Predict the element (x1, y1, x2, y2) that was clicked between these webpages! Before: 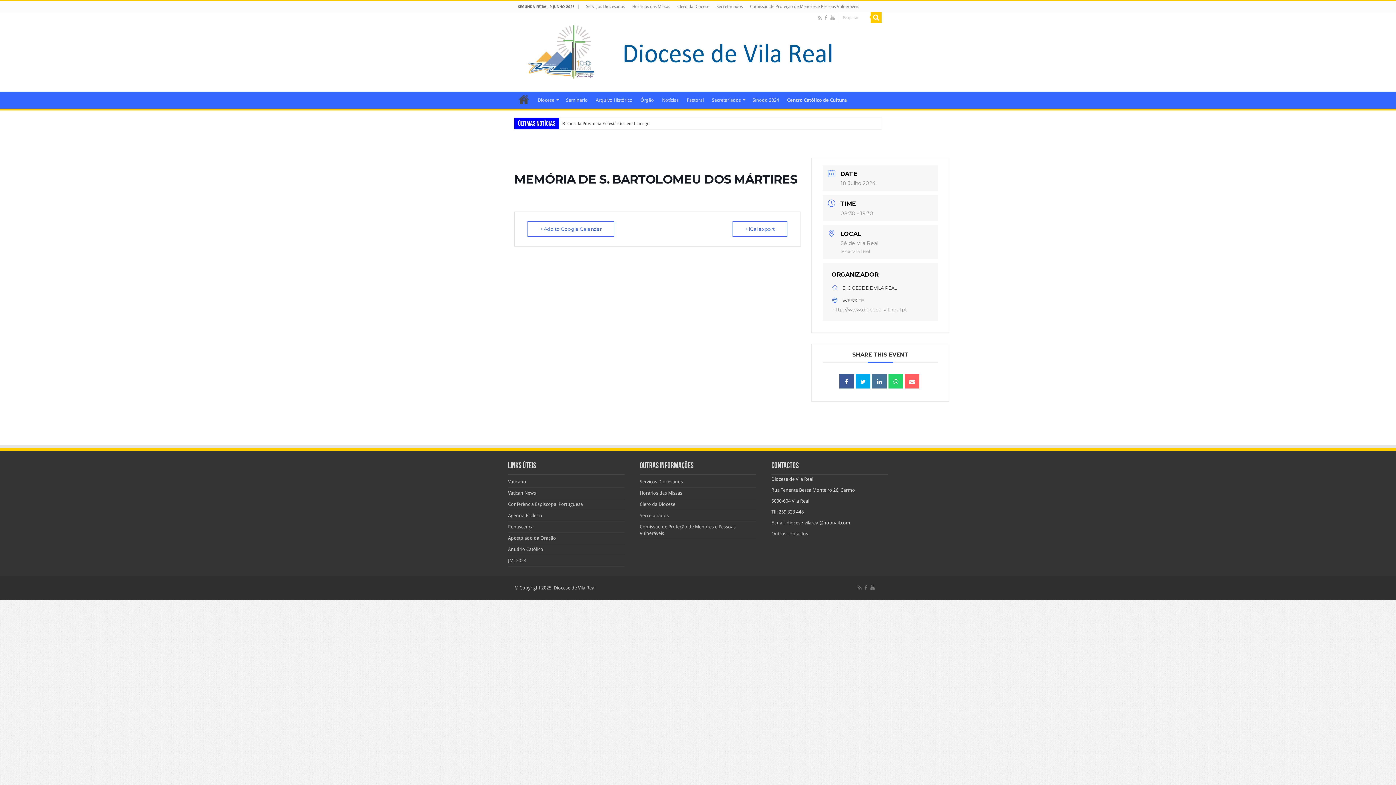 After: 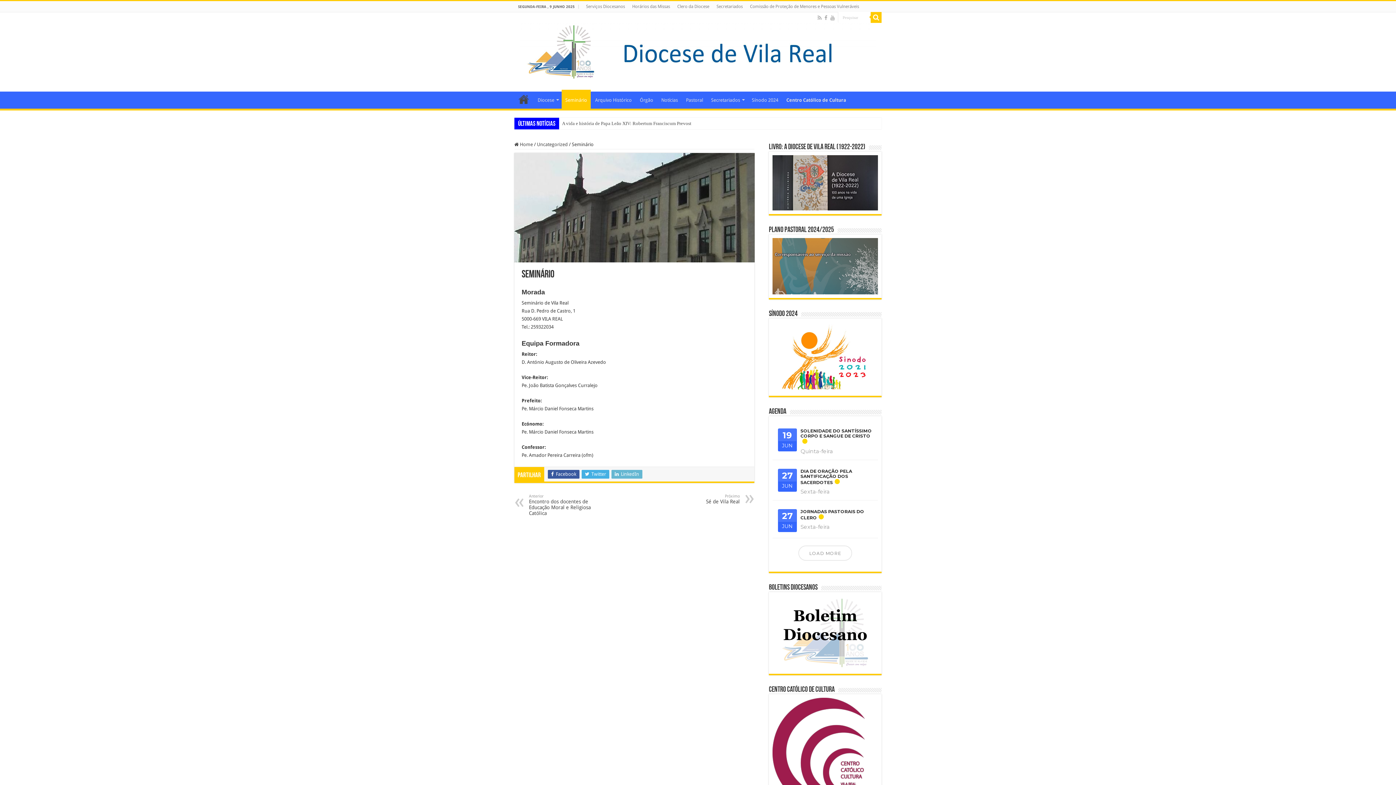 Action: label: Seminário bbox: (562, 91, 591, 106)